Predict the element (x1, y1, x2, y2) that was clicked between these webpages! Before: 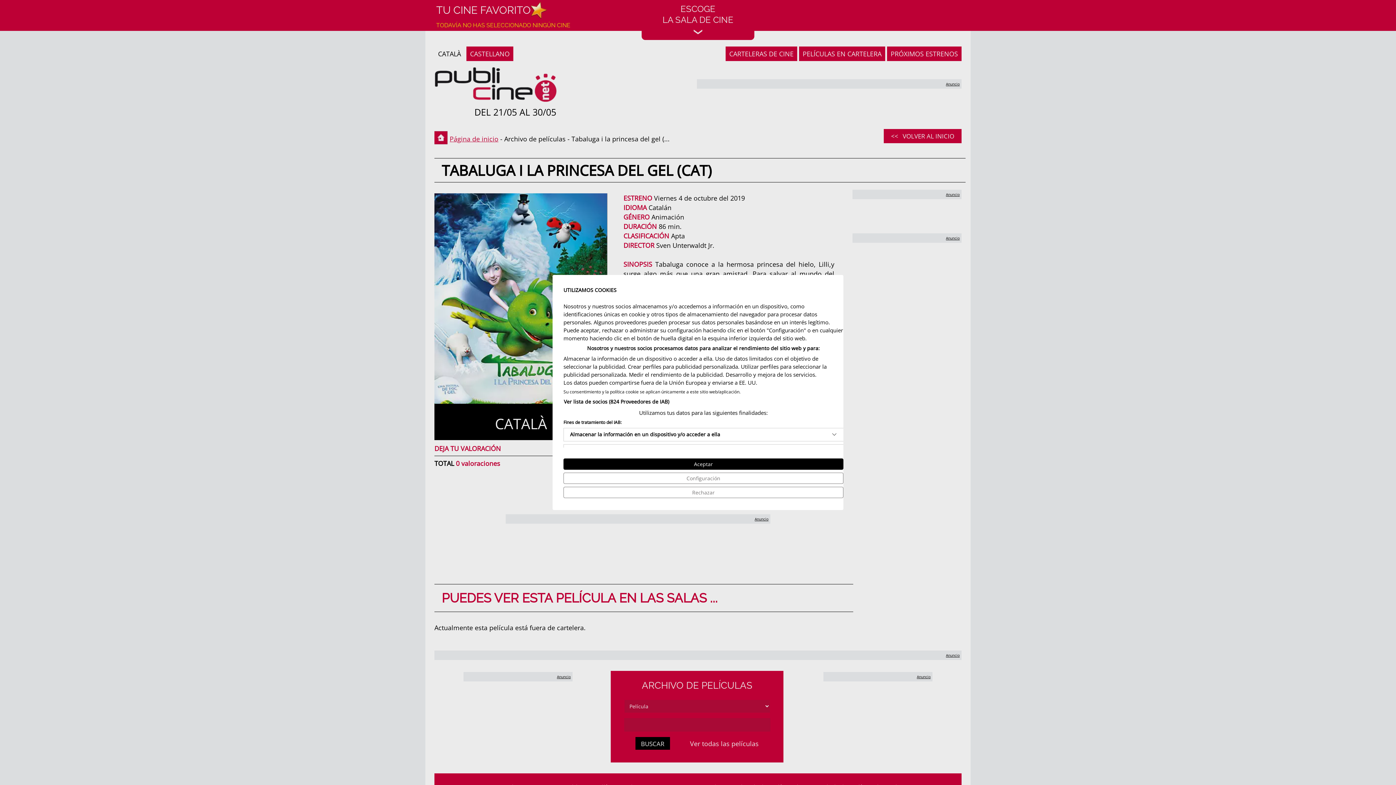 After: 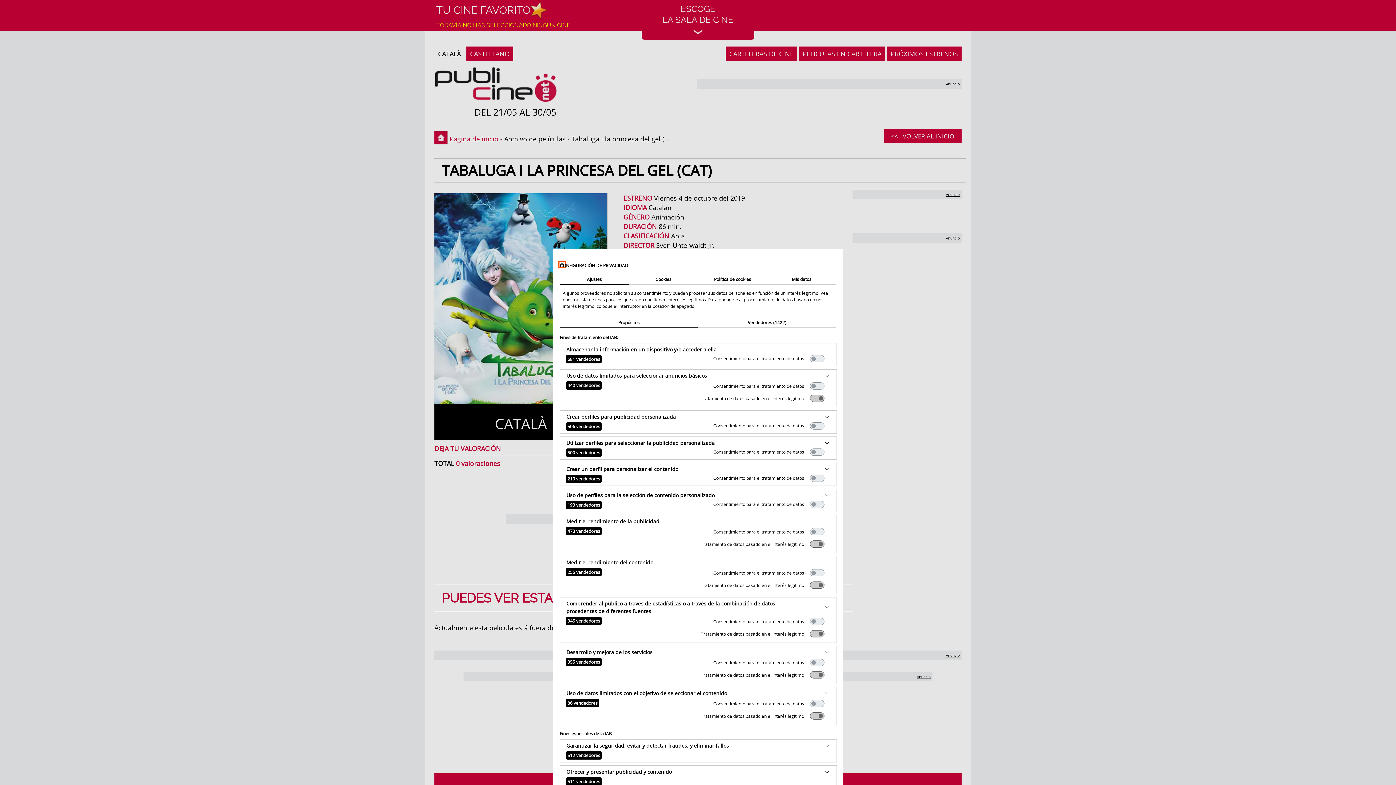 Action: bbox: (563, 472, 843, 484) label: Ajuste las preferencias de cookie